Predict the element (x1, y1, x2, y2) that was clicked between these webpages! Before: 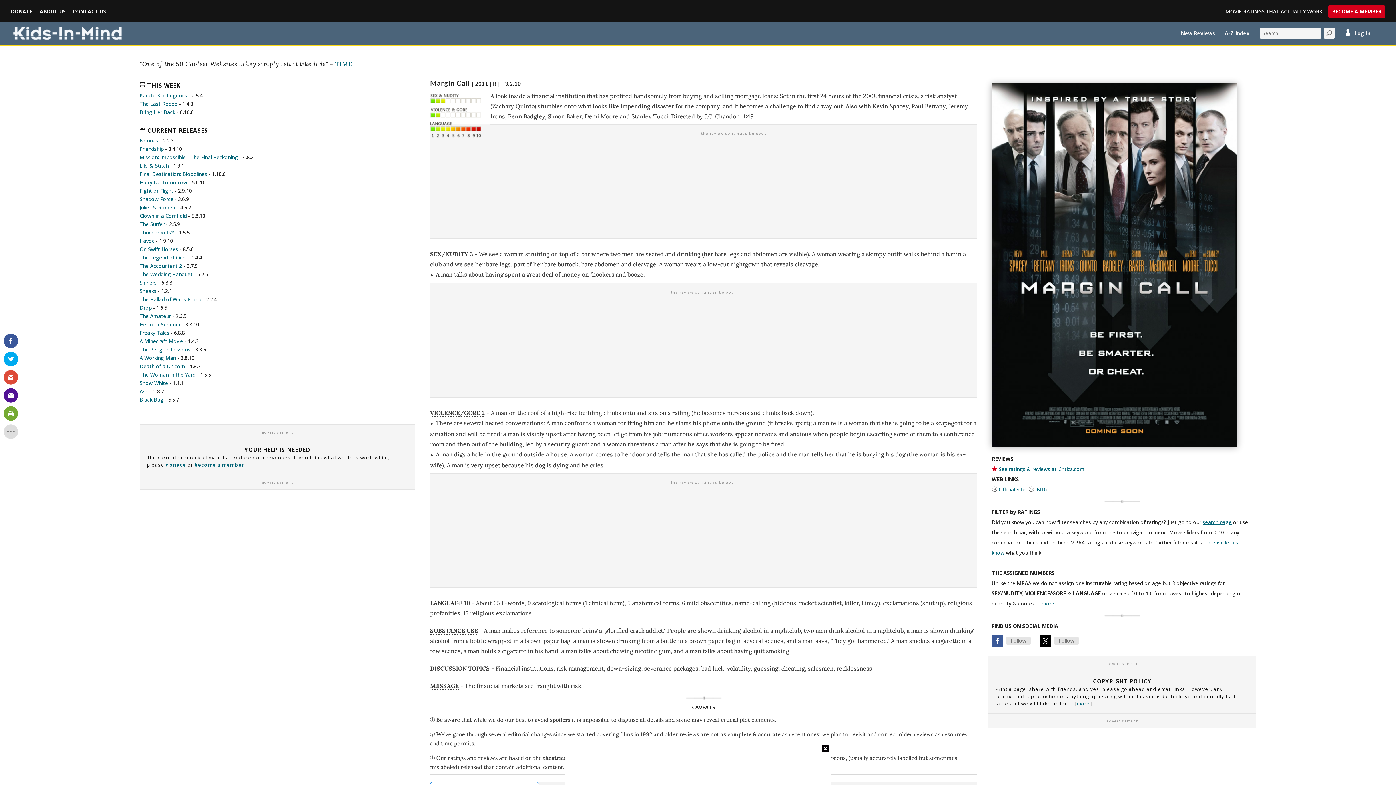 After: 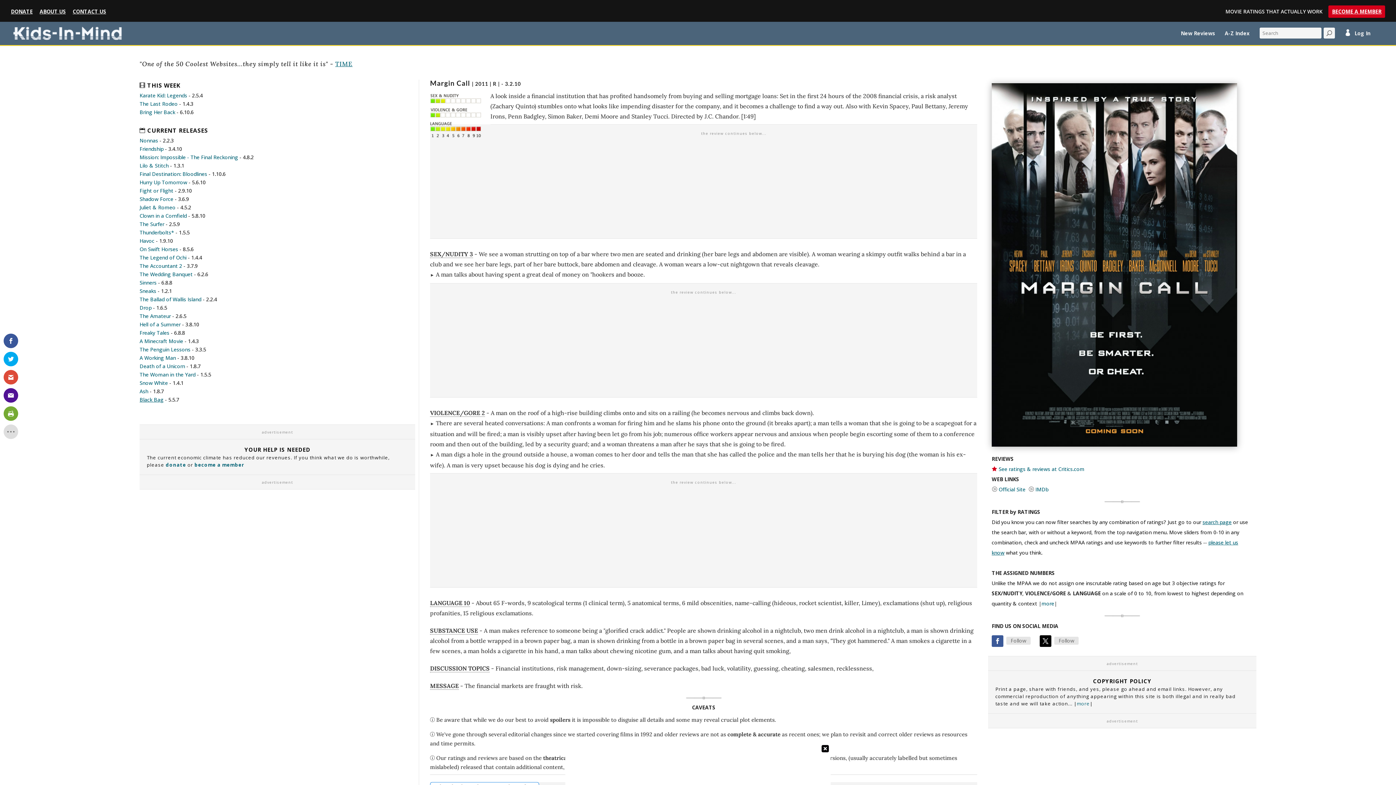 Action: label: Black Bag bbox: (139, 396, 163, 403)